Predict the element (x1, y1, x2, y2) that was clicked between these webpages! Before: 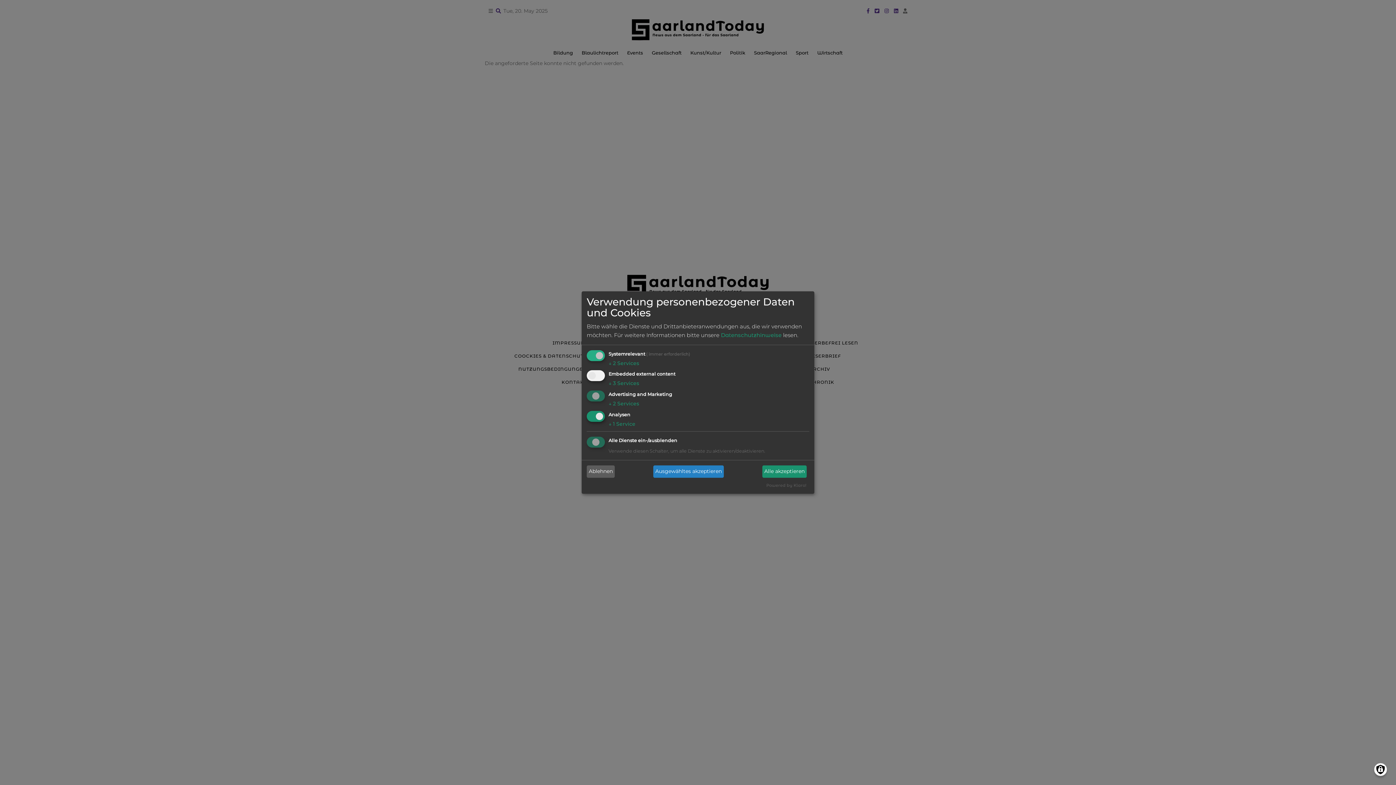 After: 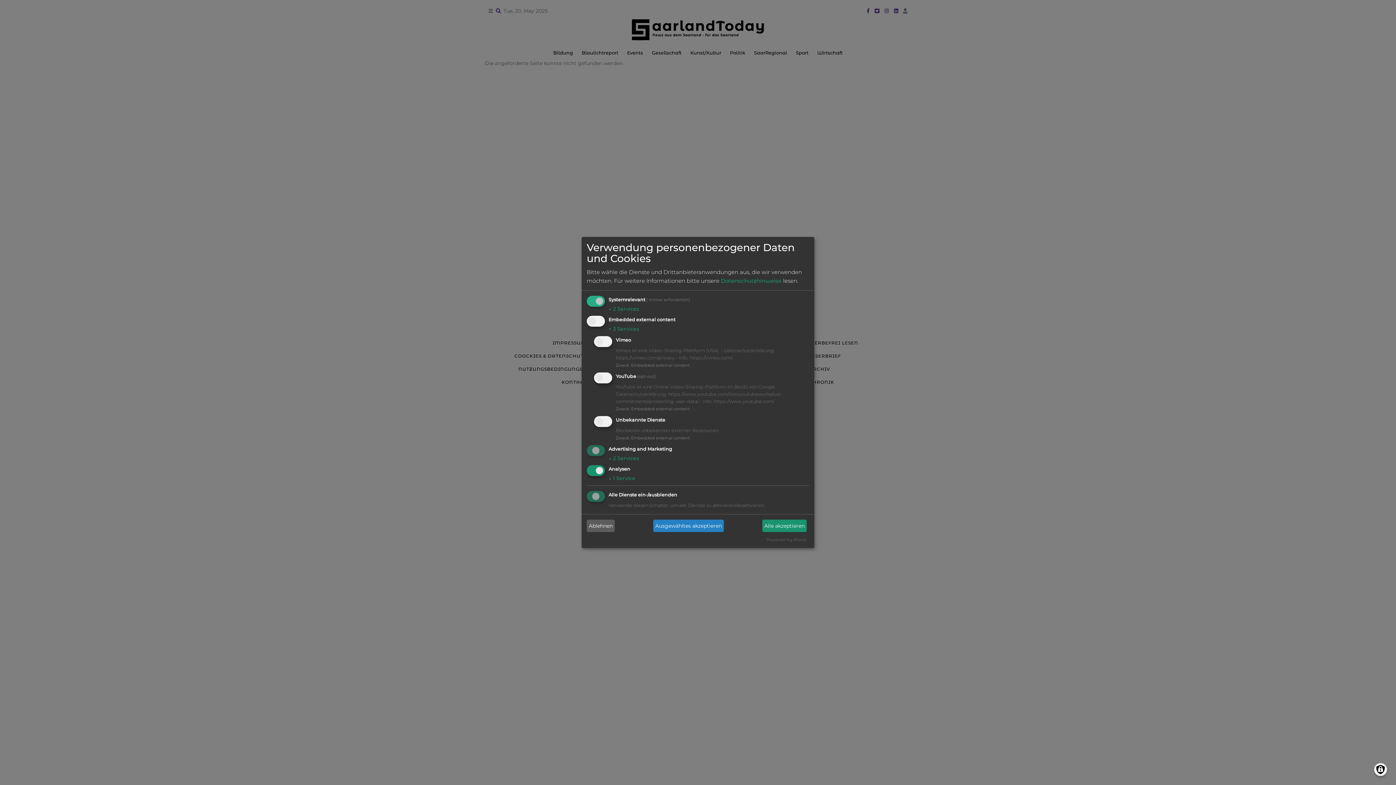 Action: label: ↓ 3 Services bbox: (608, 380, 639, 386)